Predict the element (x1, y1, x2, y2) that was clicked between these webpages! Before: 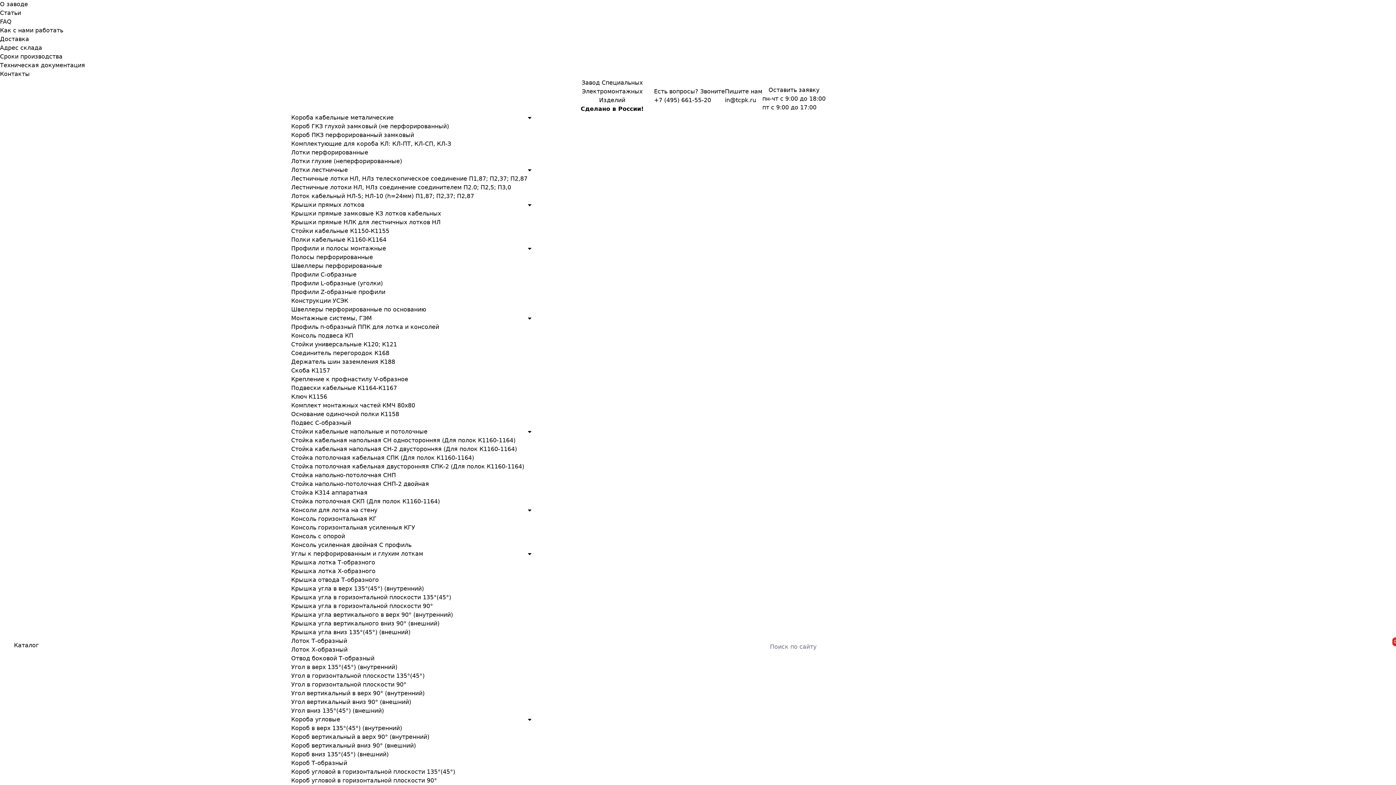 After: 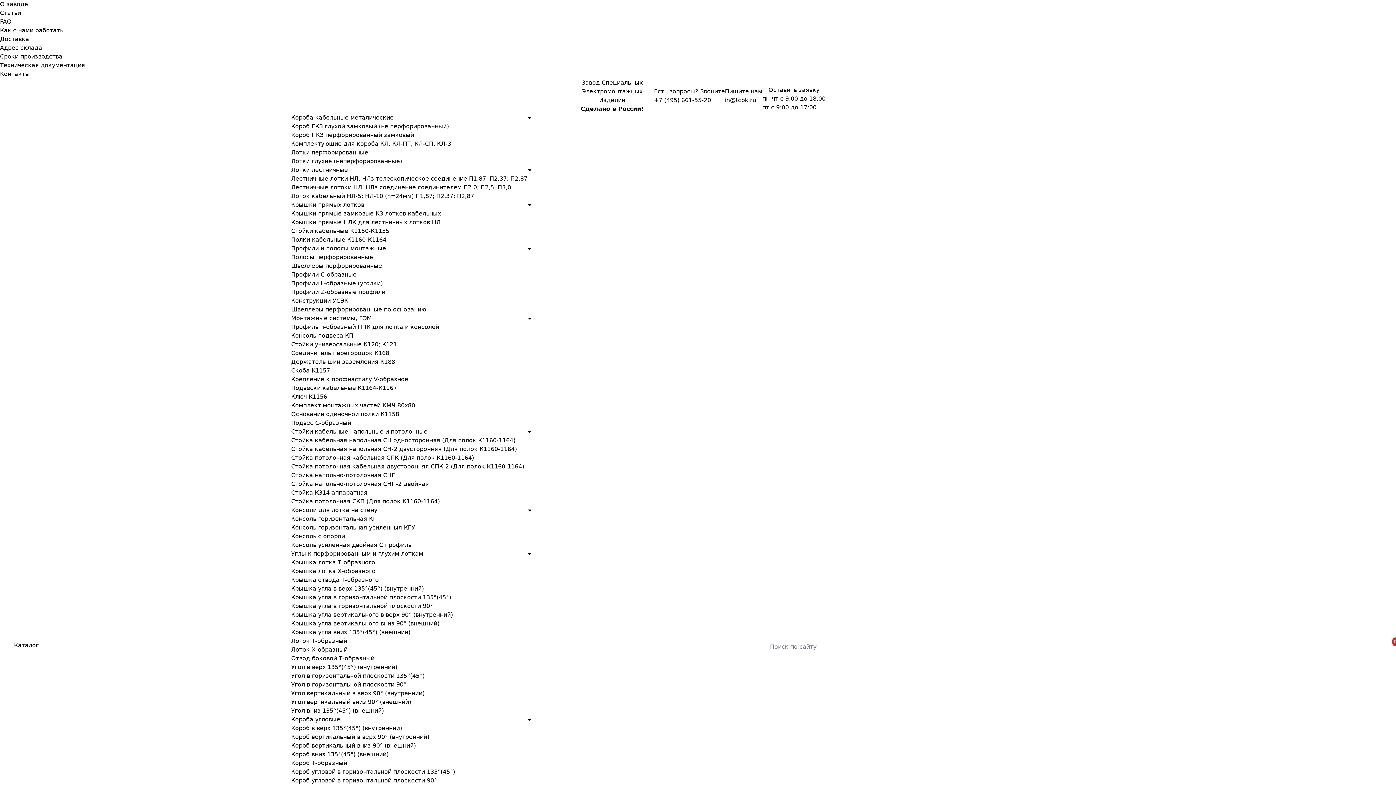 Action: bbox: (291, 157, 402, 164) label: Лотки глухие (неперфорированные)